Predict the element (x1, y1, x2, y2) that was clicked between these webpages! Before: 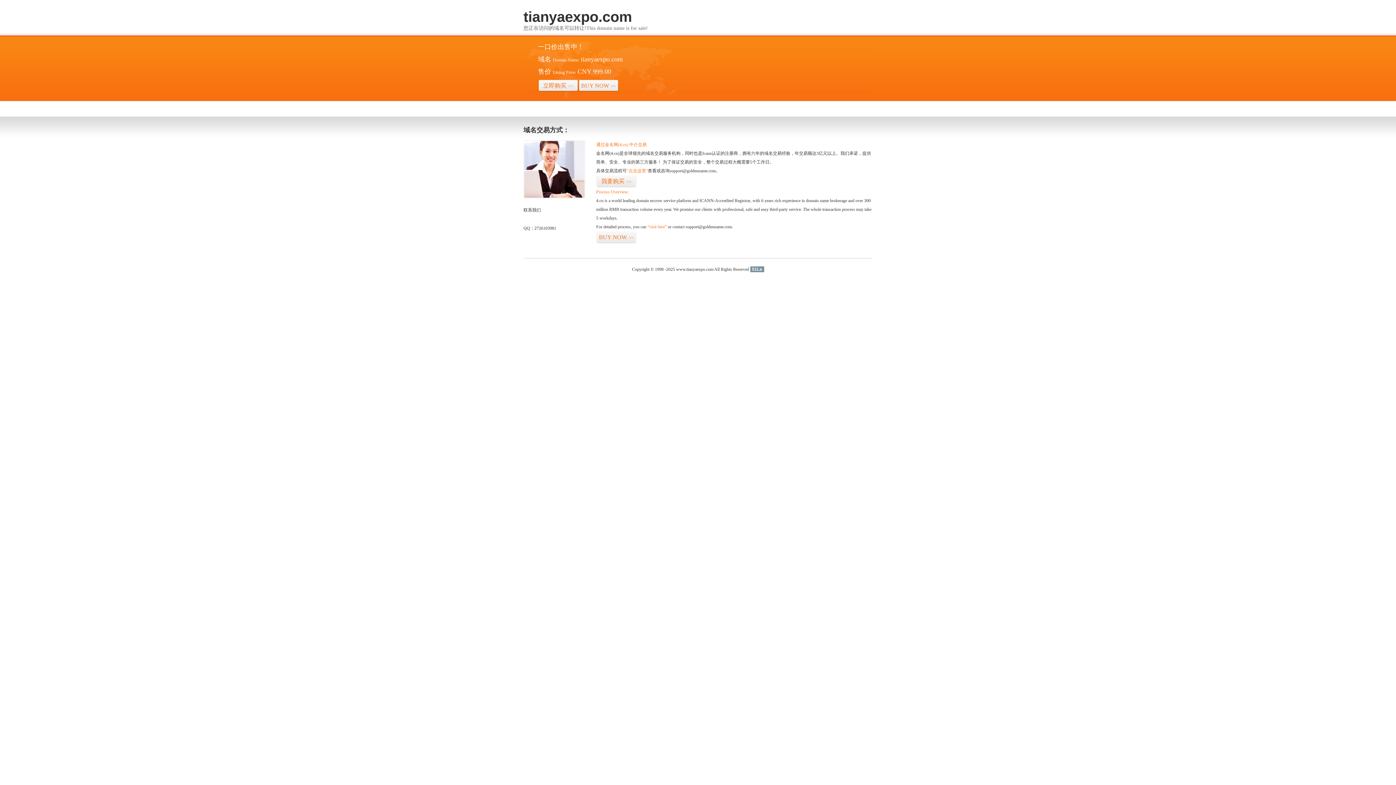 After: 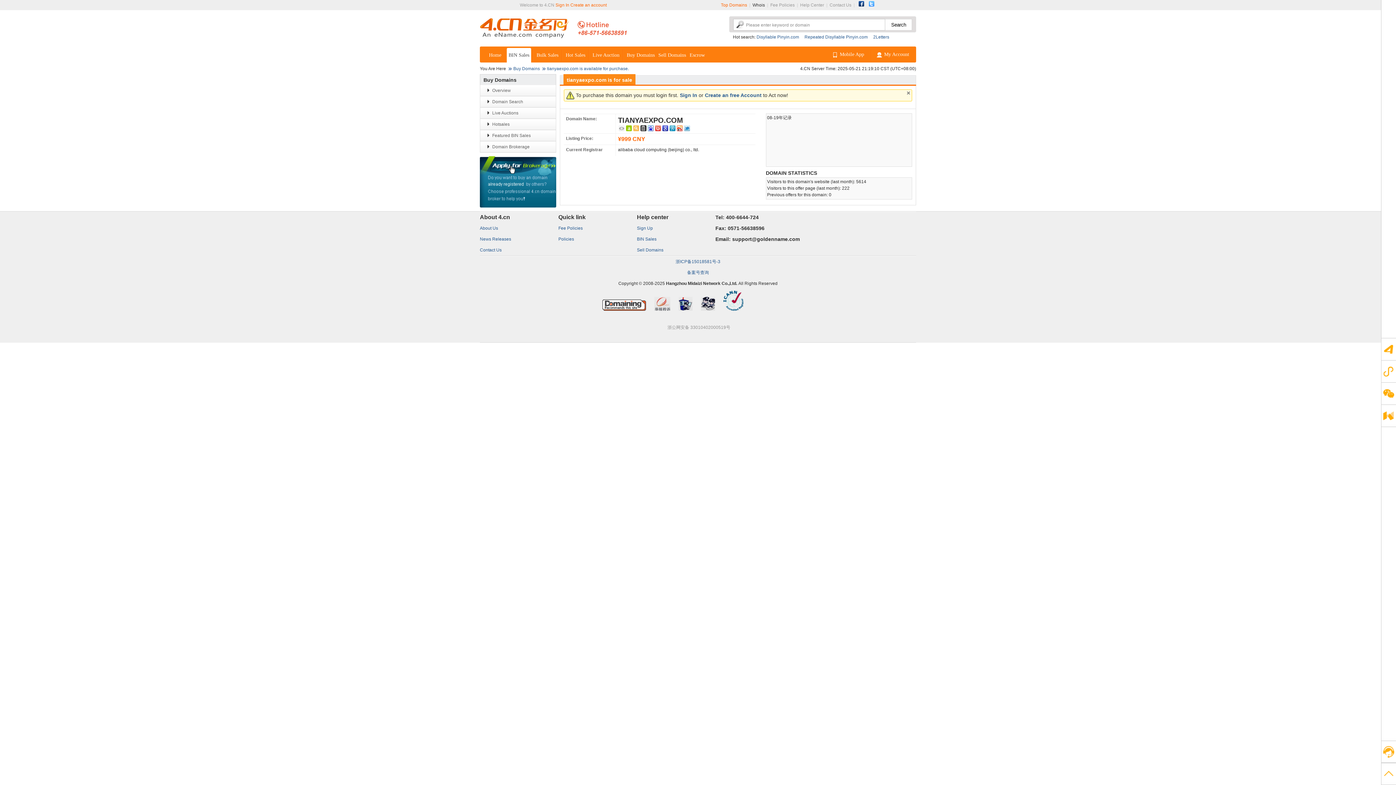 Action: bbox: (626, 168, 648, 173) label: “点击这里”